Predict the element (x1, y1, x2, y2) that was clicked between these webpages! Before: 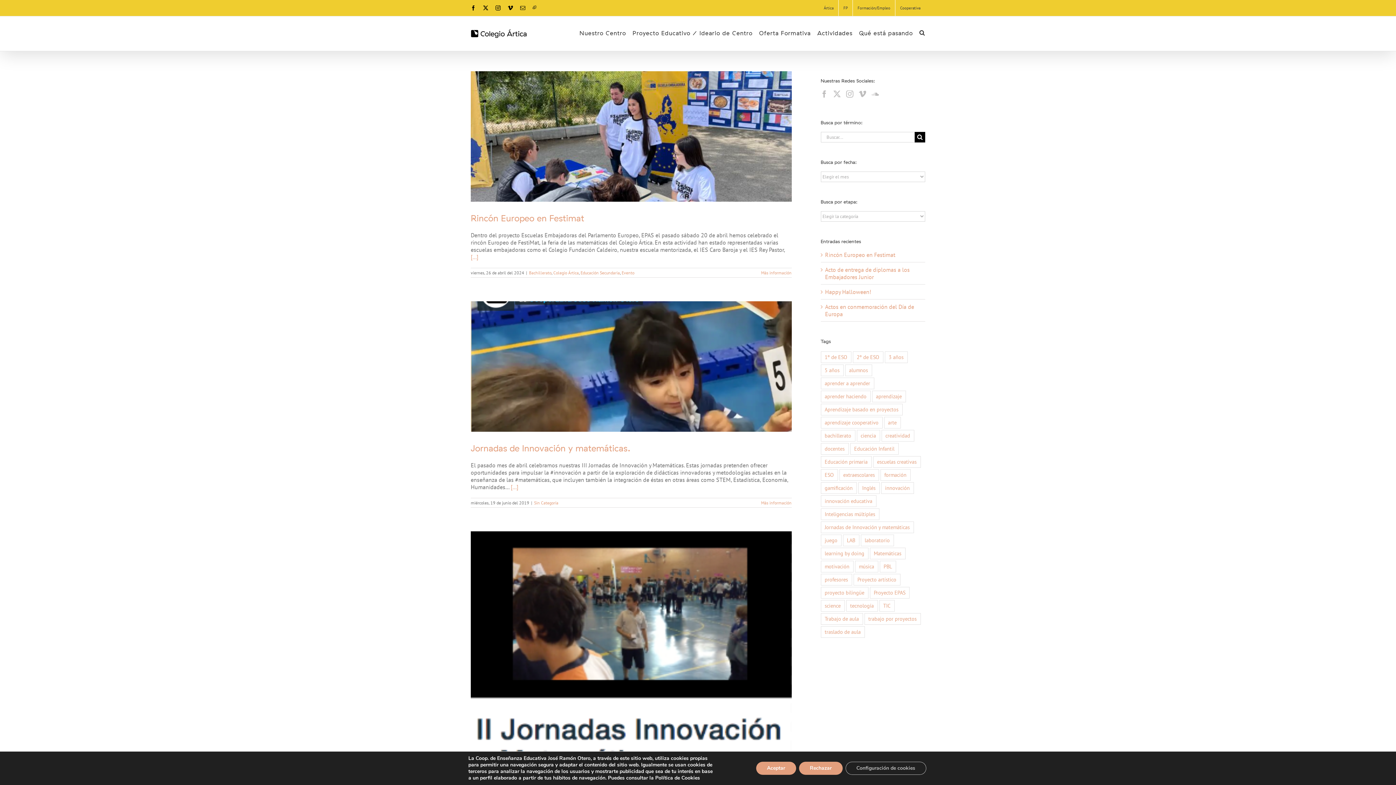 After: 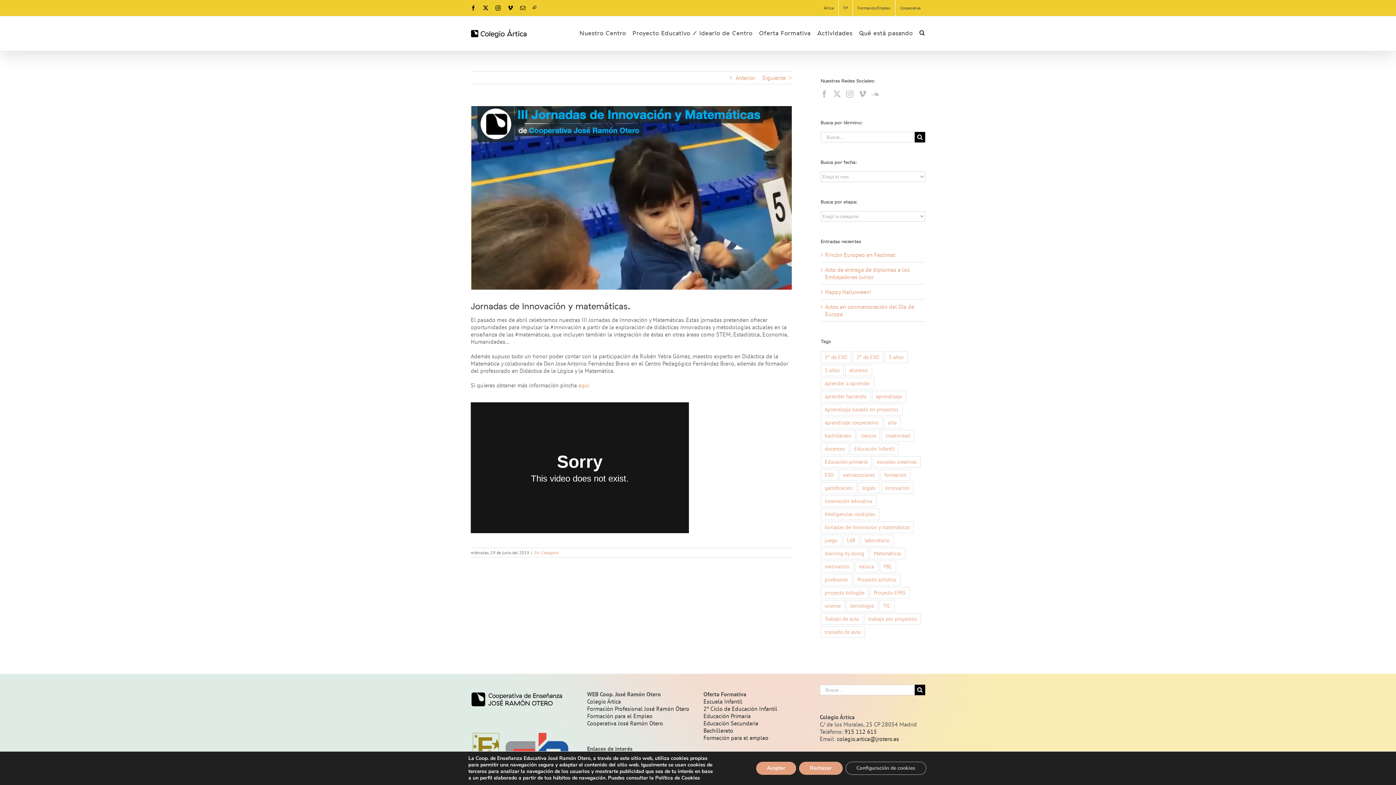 Action: bbox: (470, 301, 791, 431) label: Jornadas de Innovación y matemáticas.